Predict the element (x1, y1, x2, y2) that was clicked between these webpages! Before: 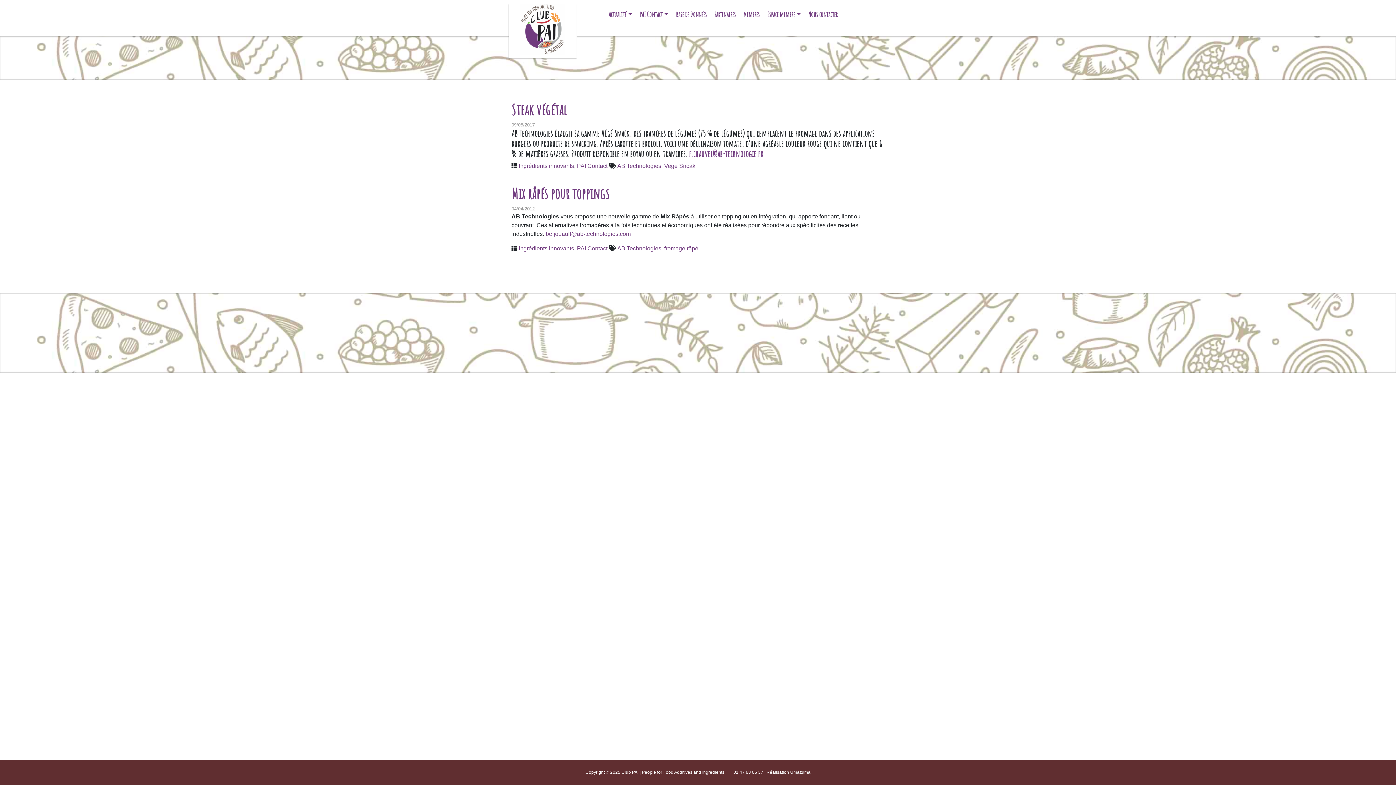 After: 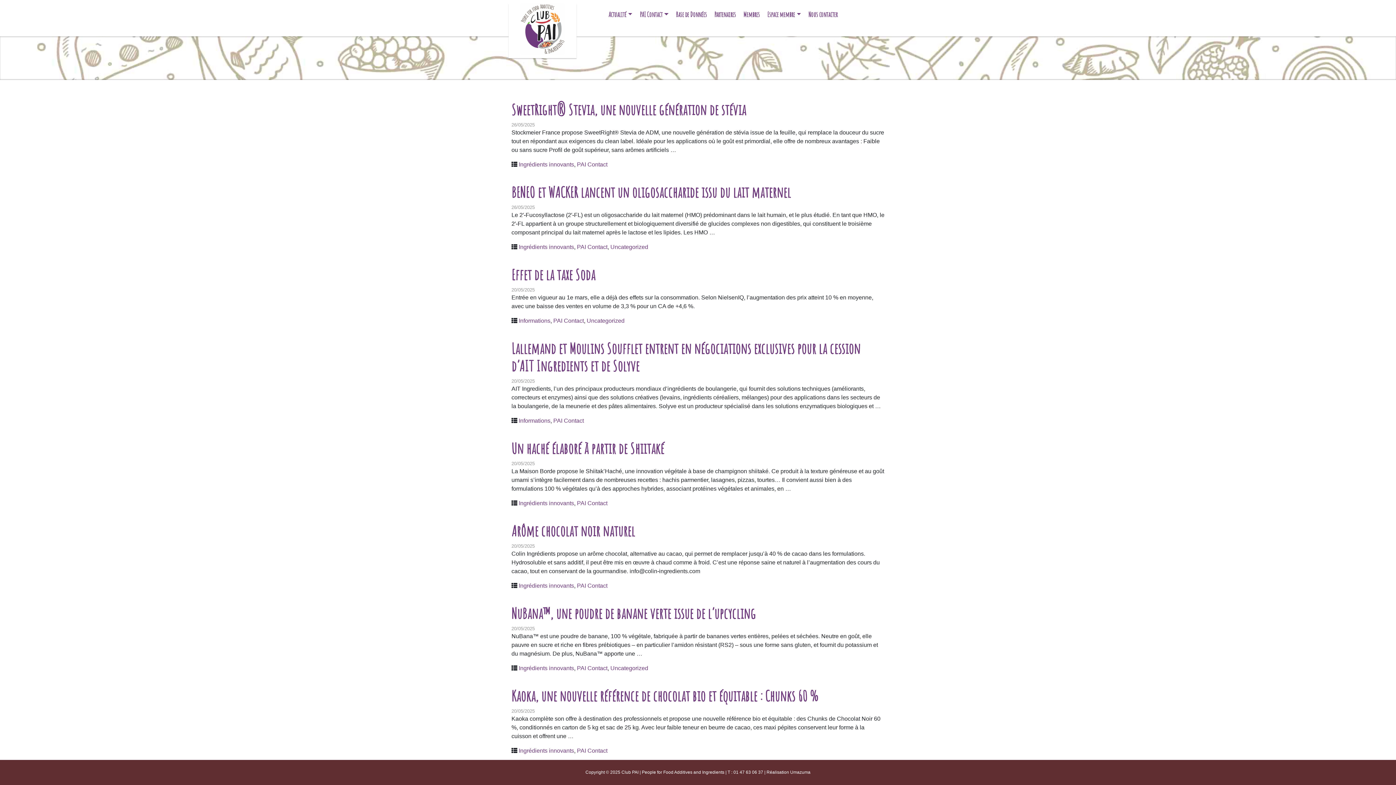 Action: label: PAI Contact bbox: (577, 162, 607, 169)